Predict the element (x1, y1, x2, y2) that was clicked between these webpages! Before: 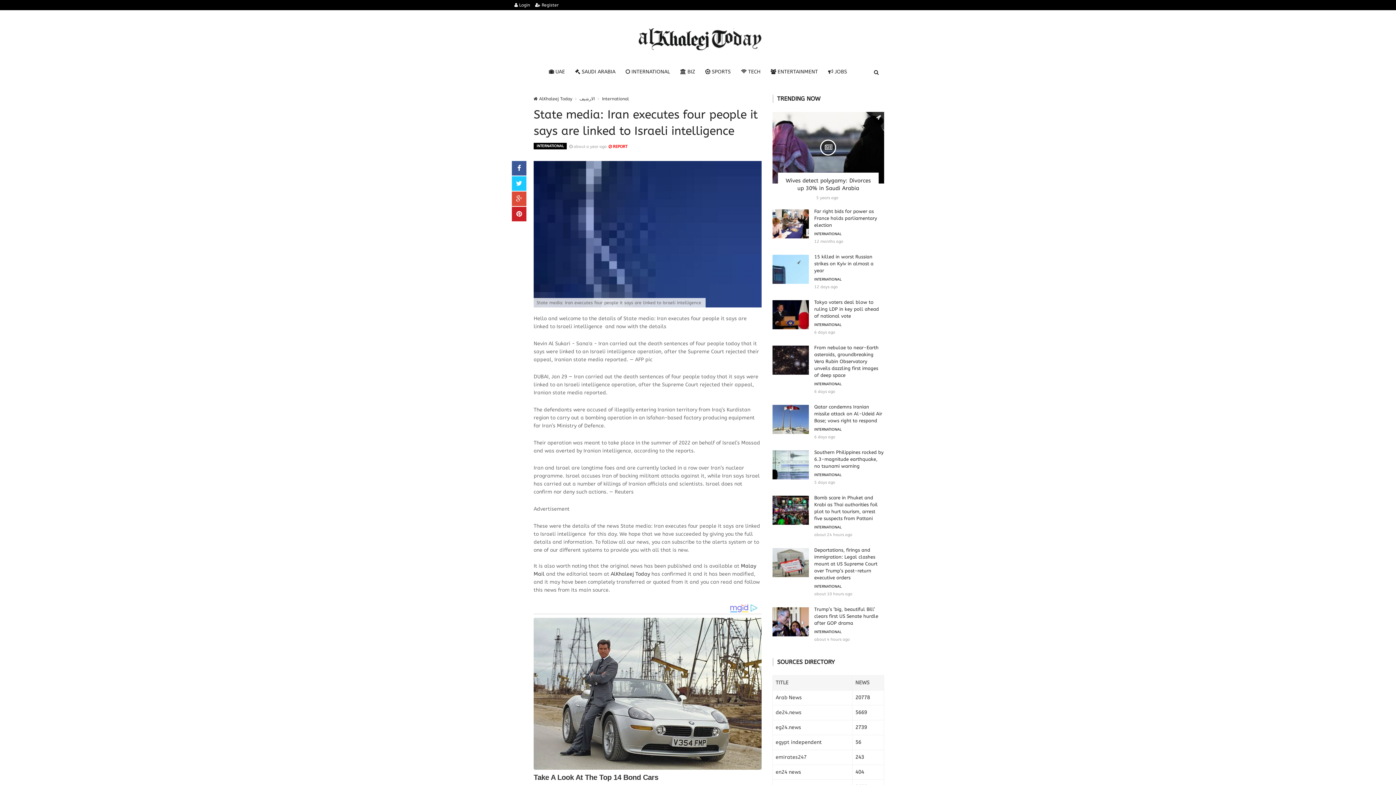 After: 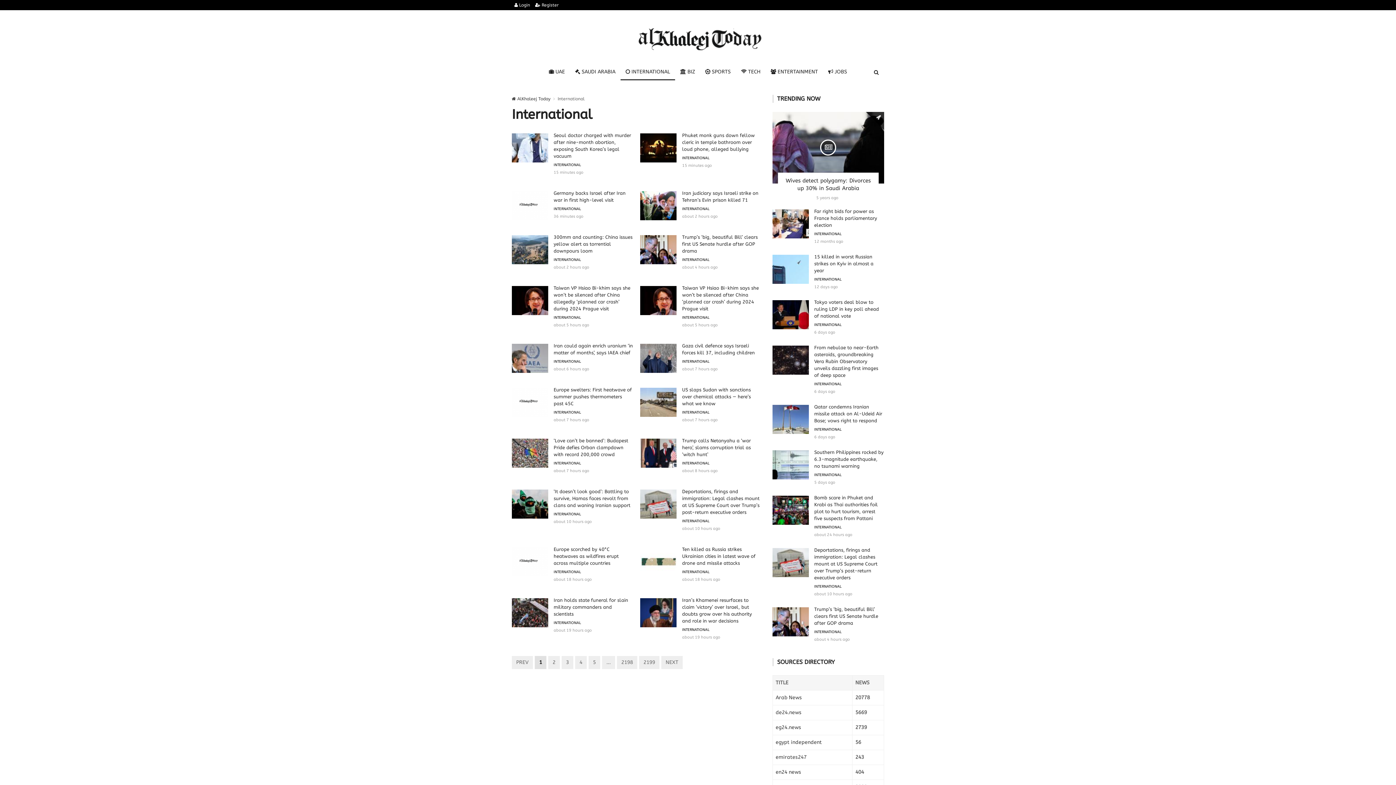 Action: bbox: (602, 96, 629, 101) label: International